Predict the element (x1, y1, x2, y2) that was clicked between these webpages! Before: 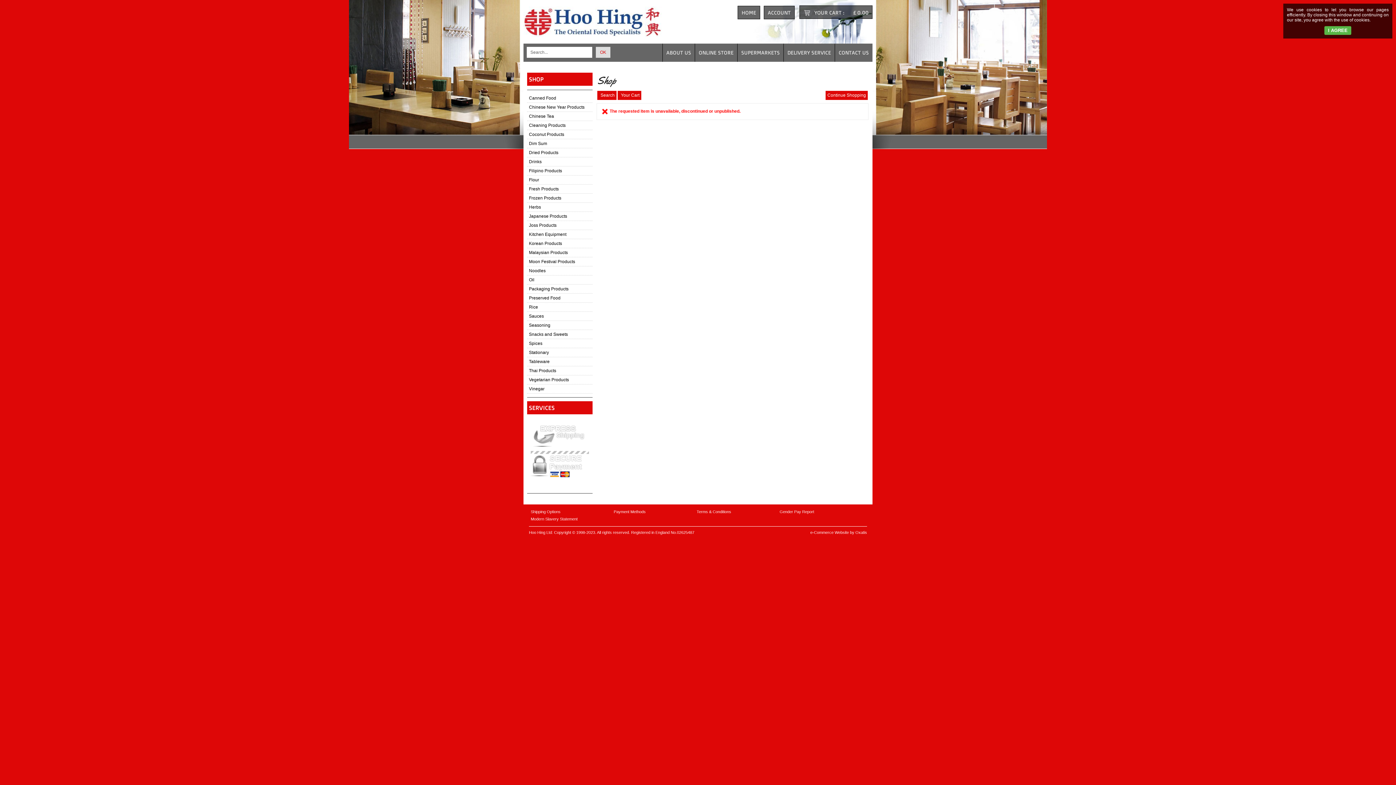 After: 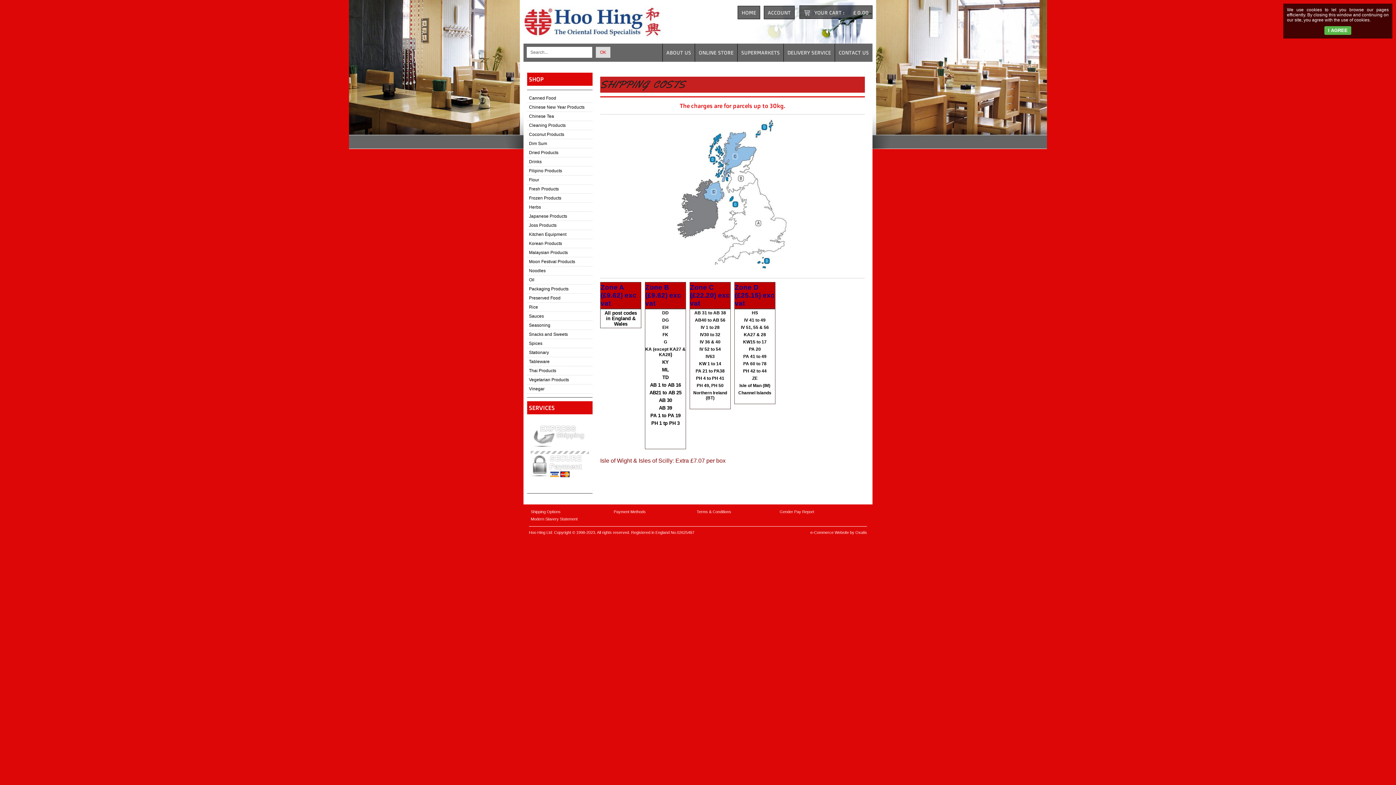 Action: bbox: (530, 509, 560, 514) label: Shipping Options